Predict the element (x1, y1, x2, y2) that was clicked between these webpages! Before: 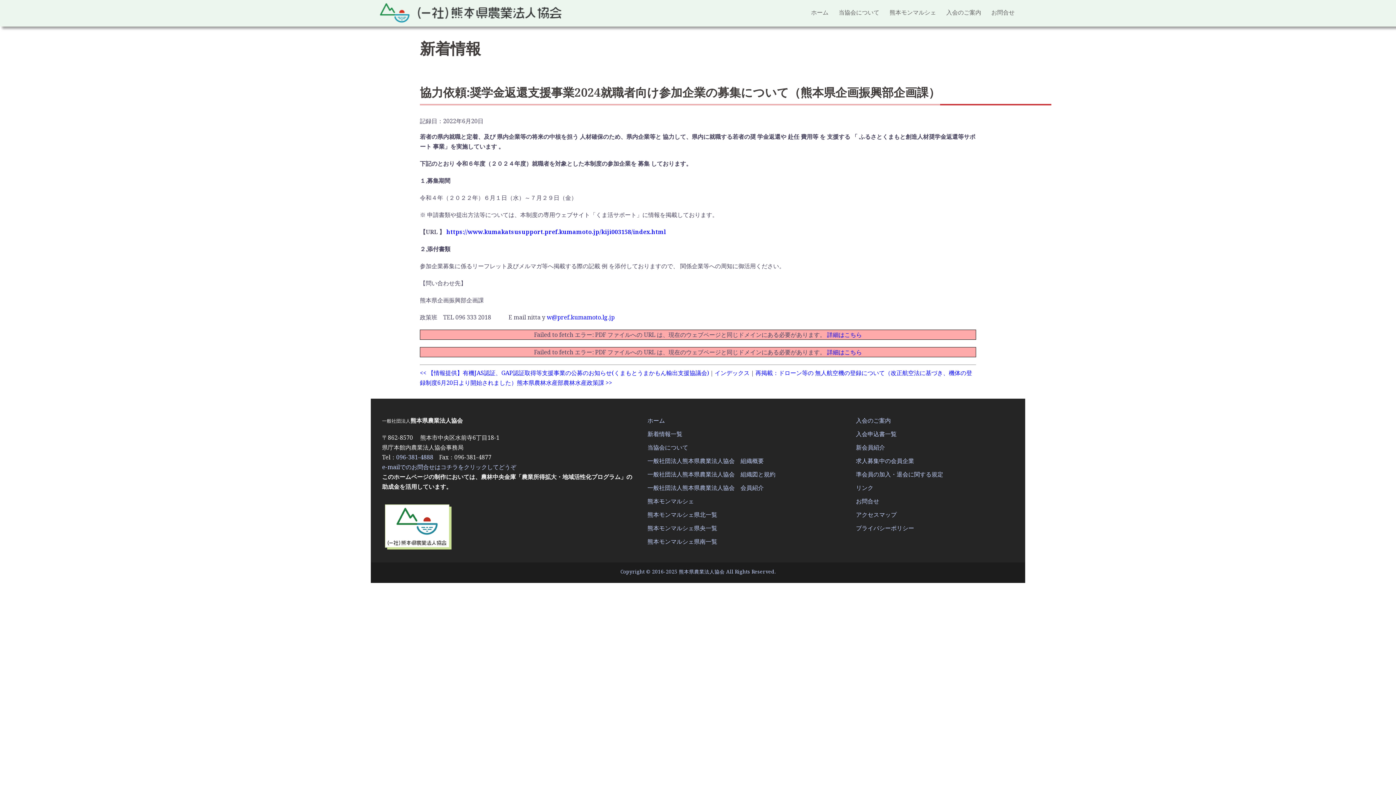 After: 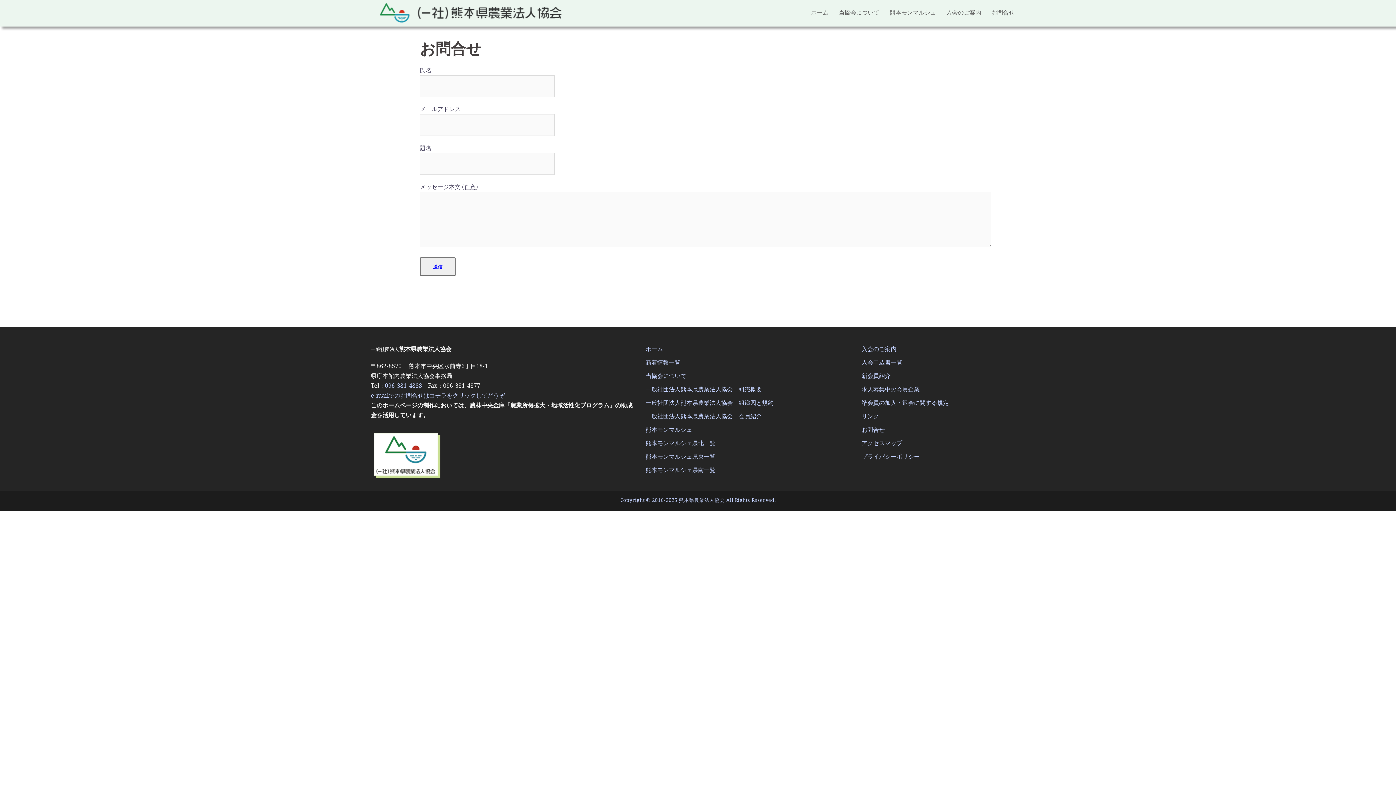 Action: bbox: (382, 463, 516, 471) label: e-mailでのお問合せはコチラをクリックしてどうぞ